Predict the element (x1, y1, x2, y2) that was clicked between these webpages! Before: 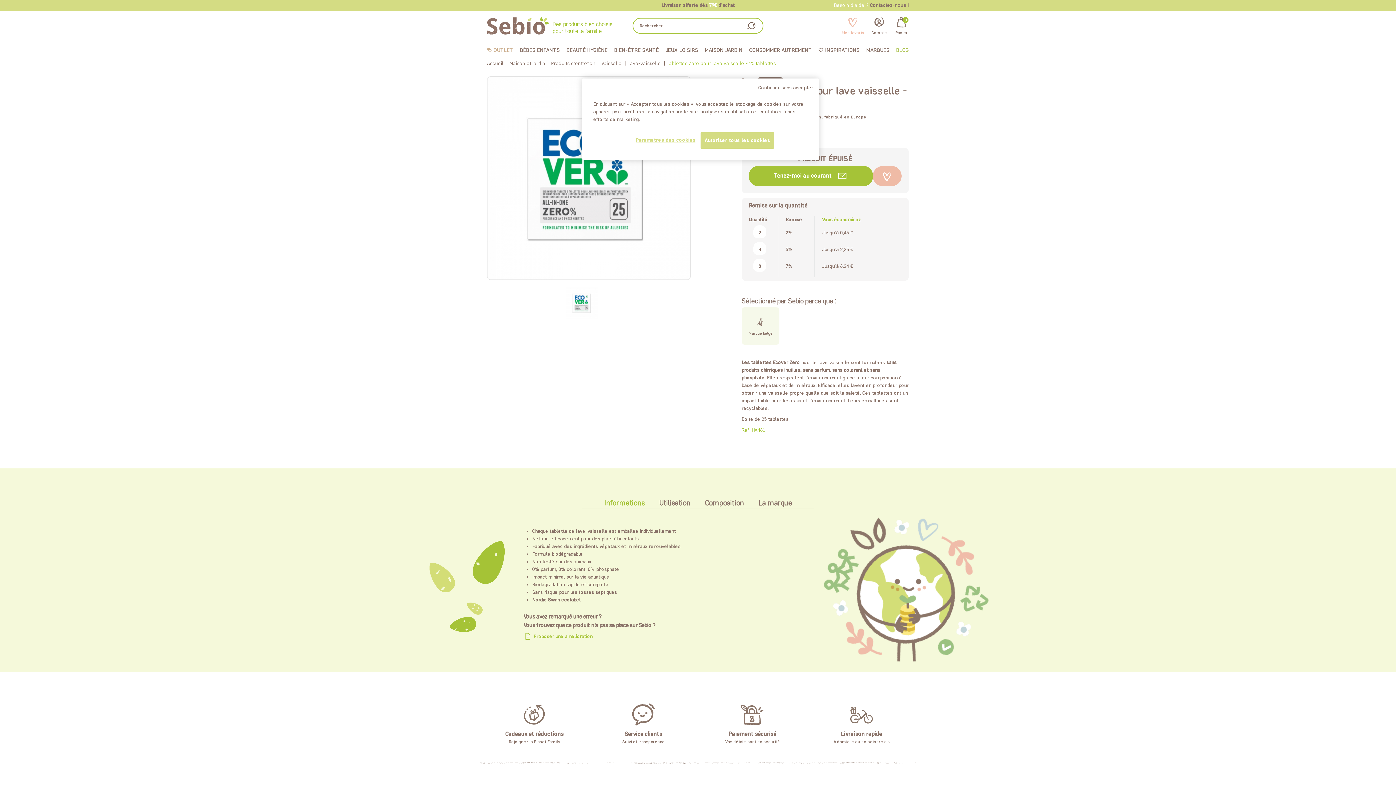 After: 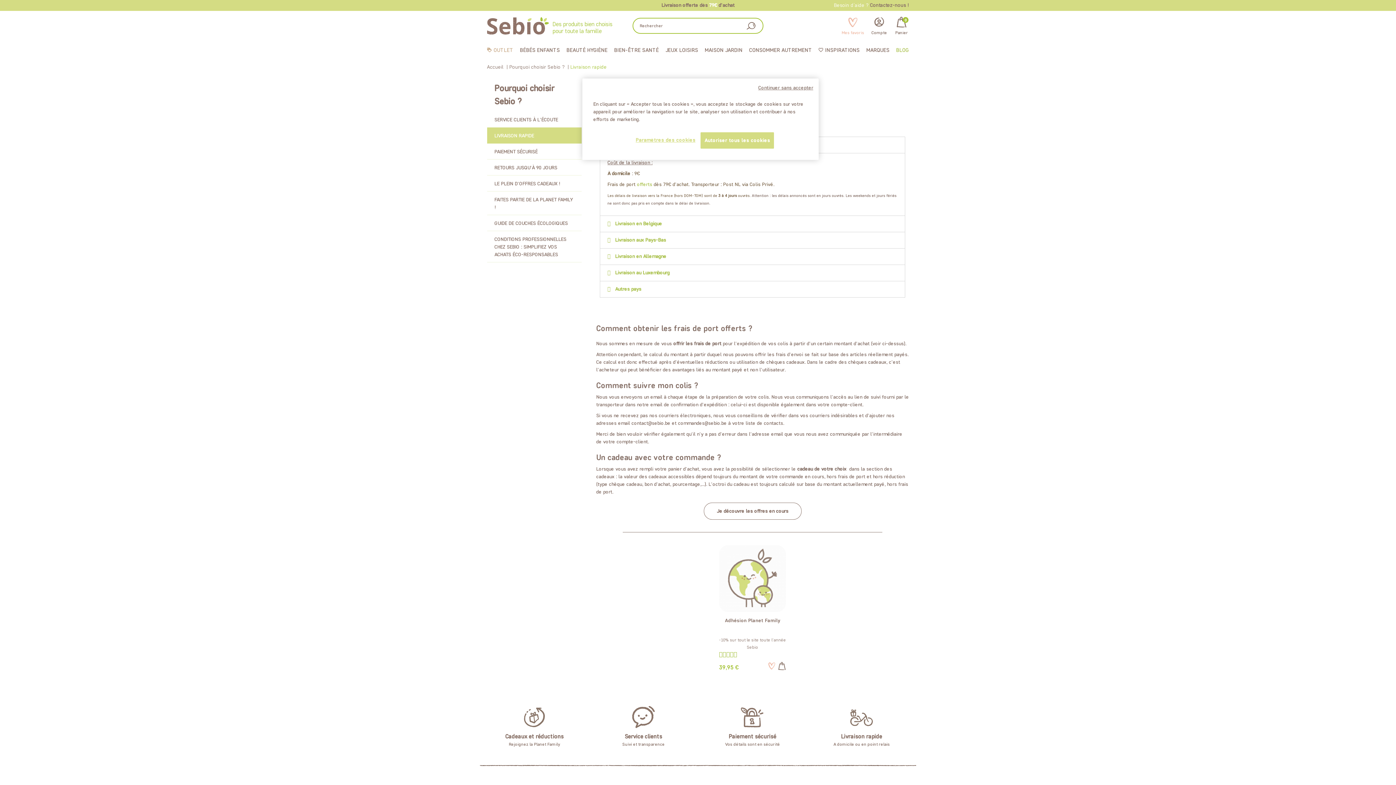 Action: label: Livraison rapide bbox: (841, 730, 882, 737)